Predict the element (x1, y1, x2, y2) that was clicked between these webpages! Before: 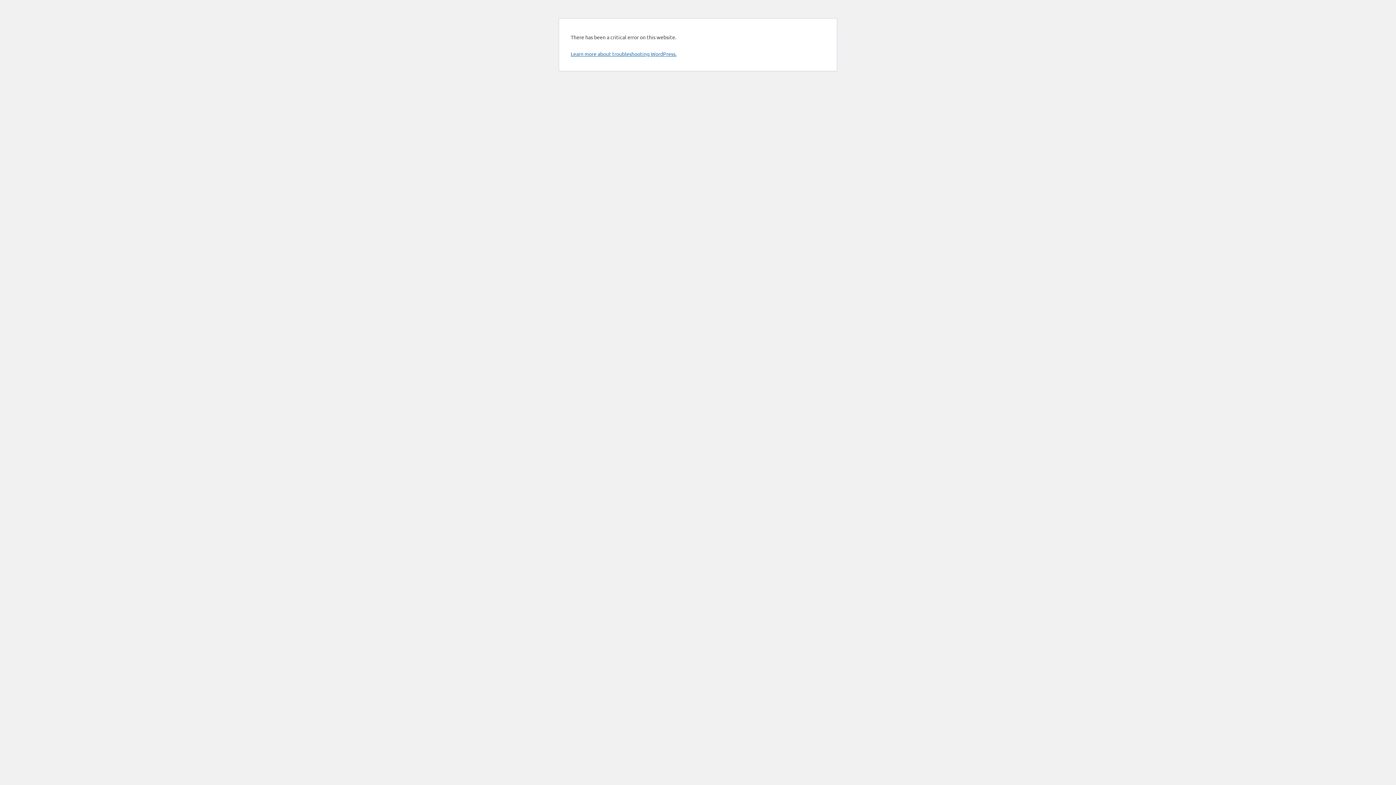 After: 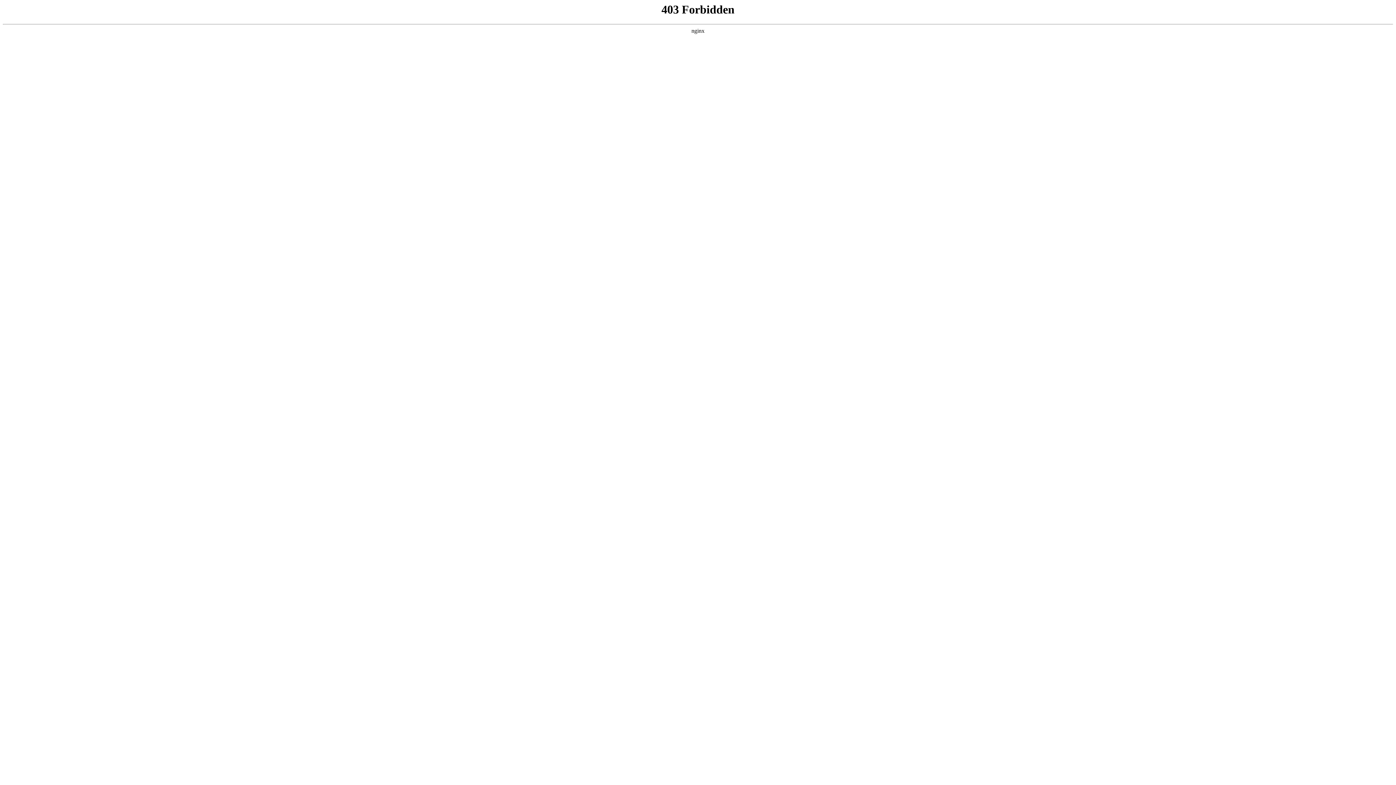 Action: label: Learn more about troubleshooting WordPress. bbox: (570, 50, 676, 57)